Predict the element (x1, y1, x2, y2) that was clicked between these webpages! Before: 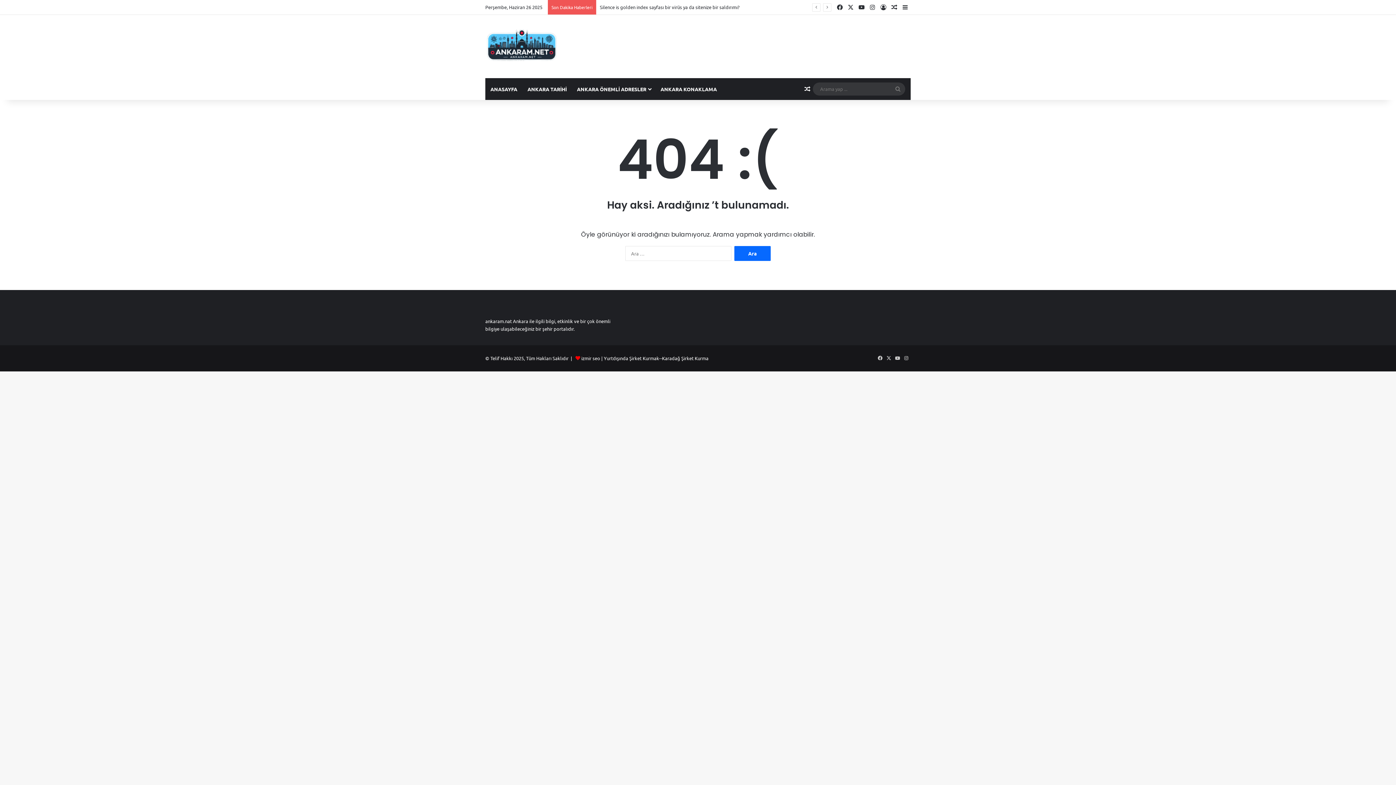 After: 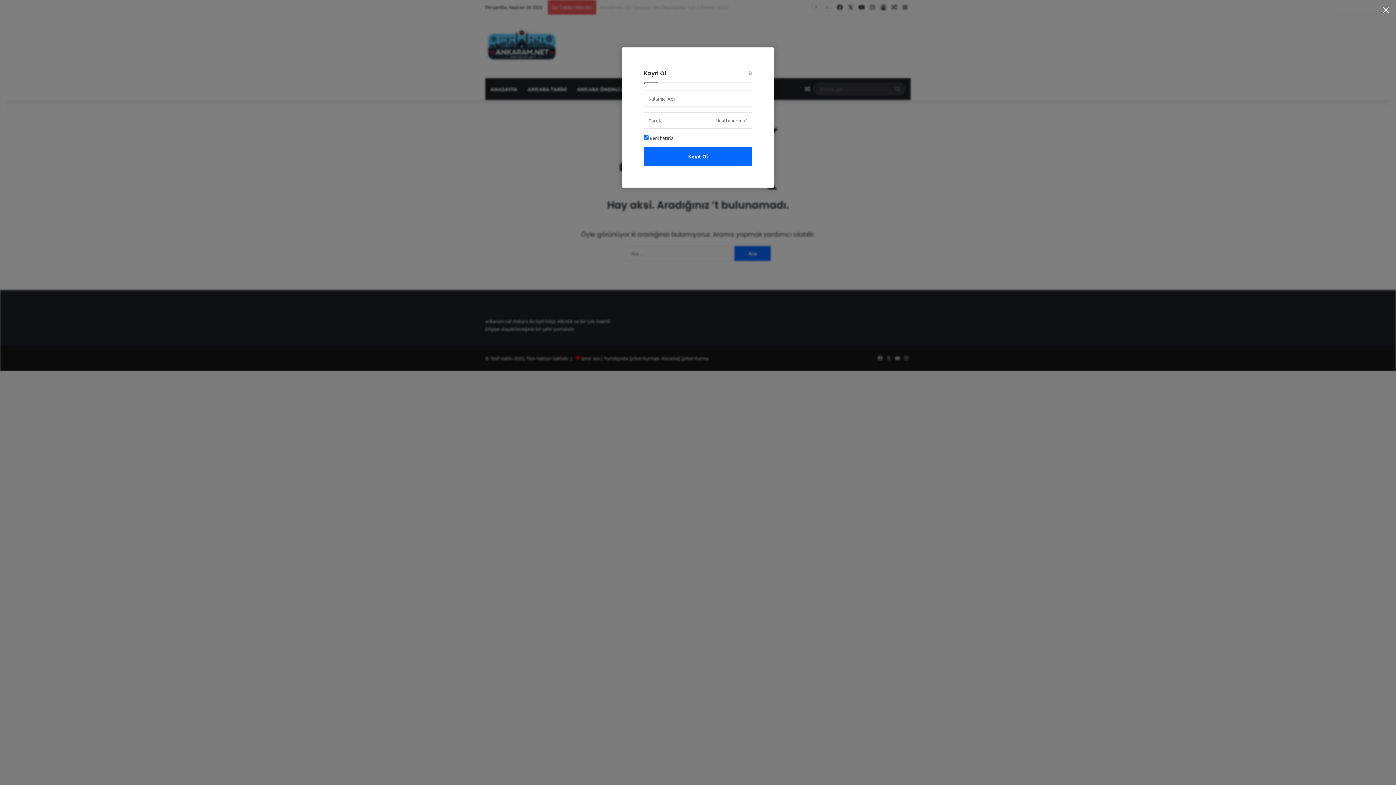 Action: bbox: (878, 0, 889, 14) label: Kayıt Ol